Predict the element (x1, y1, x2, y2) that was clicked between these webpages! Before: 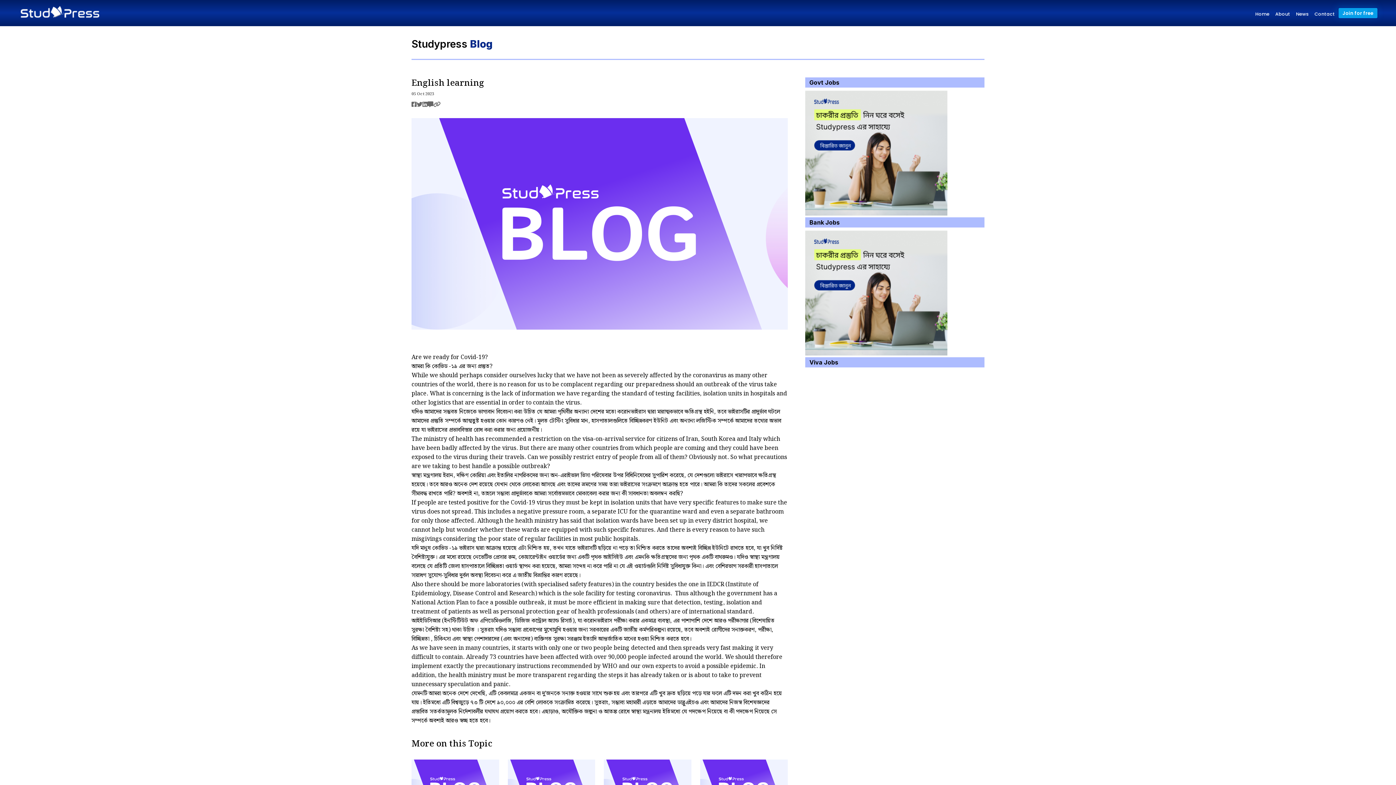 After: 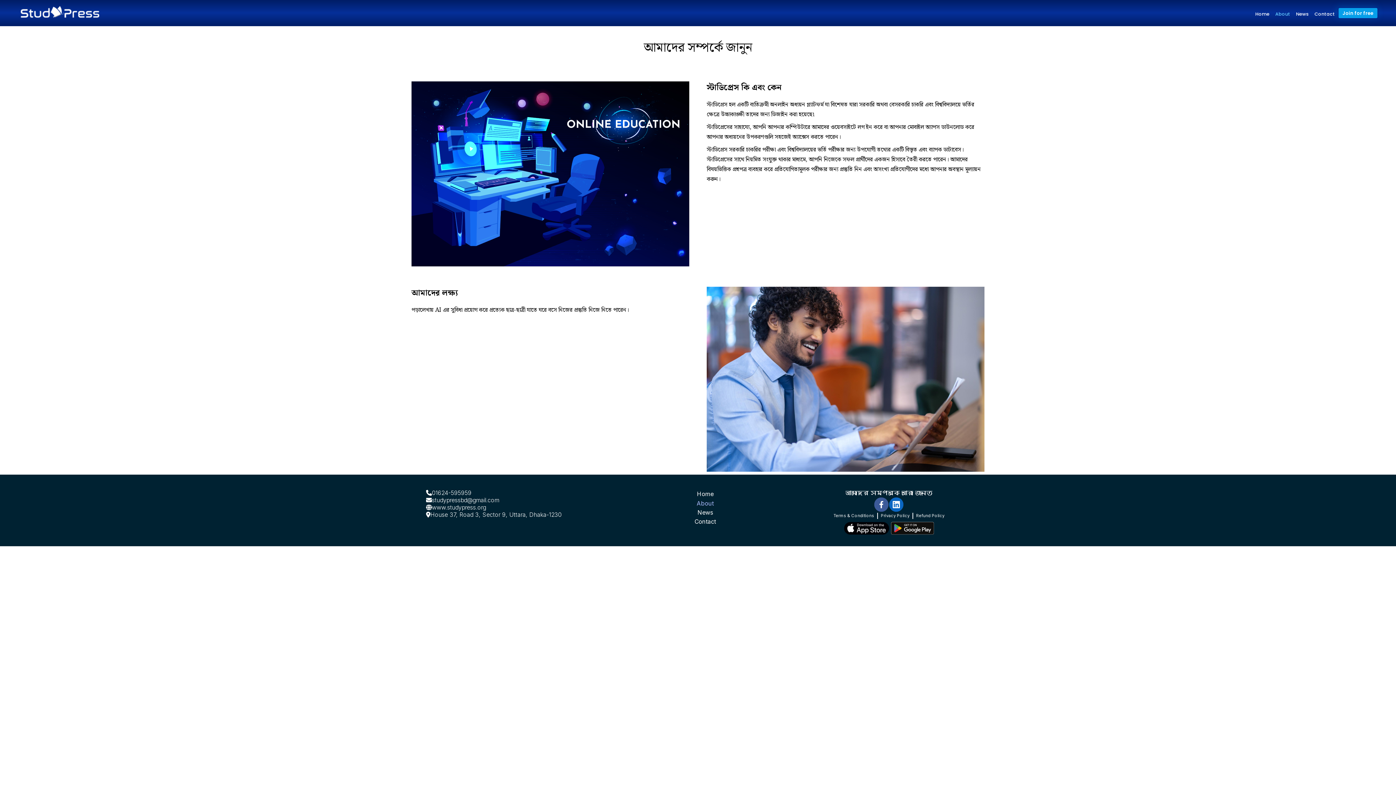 Action: bbox: (1272, 9, 1293, 18) label: About